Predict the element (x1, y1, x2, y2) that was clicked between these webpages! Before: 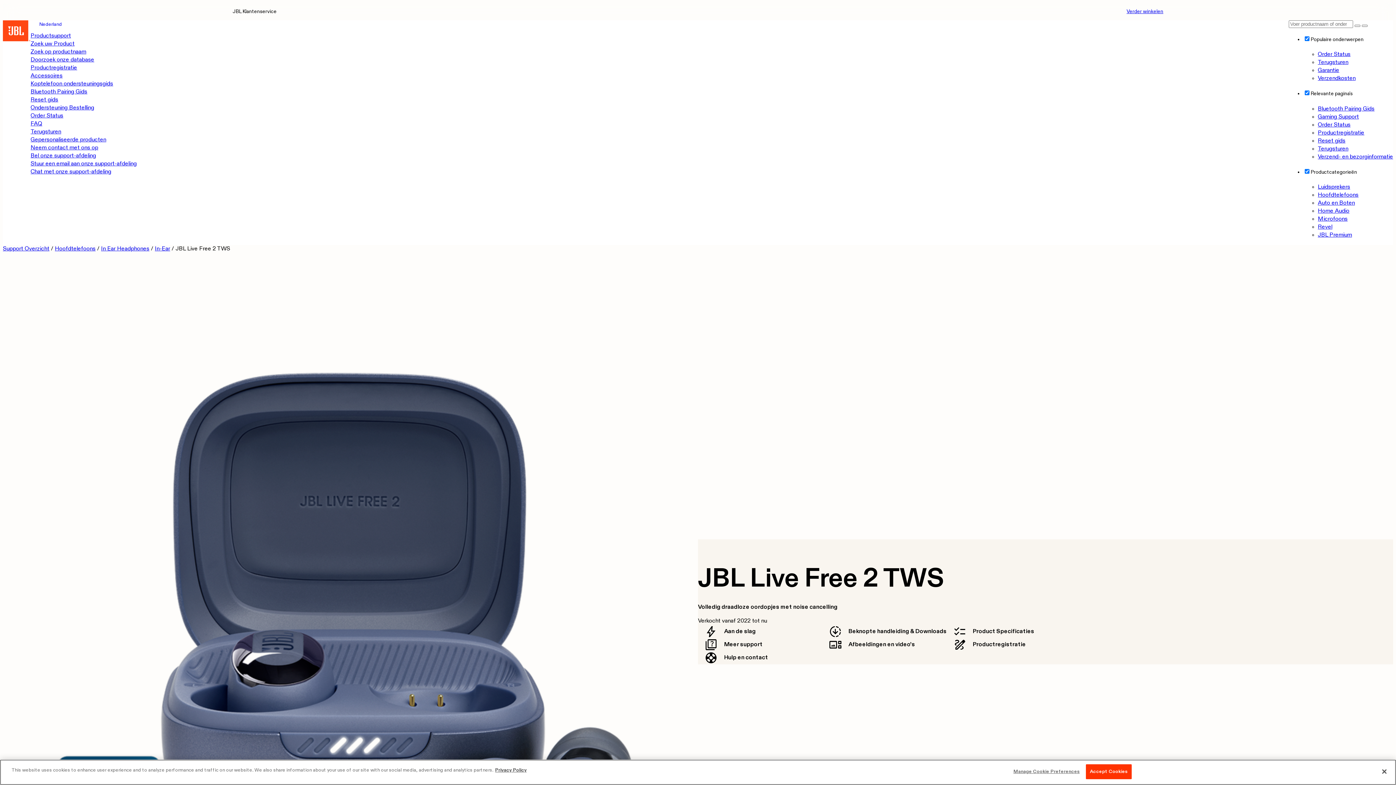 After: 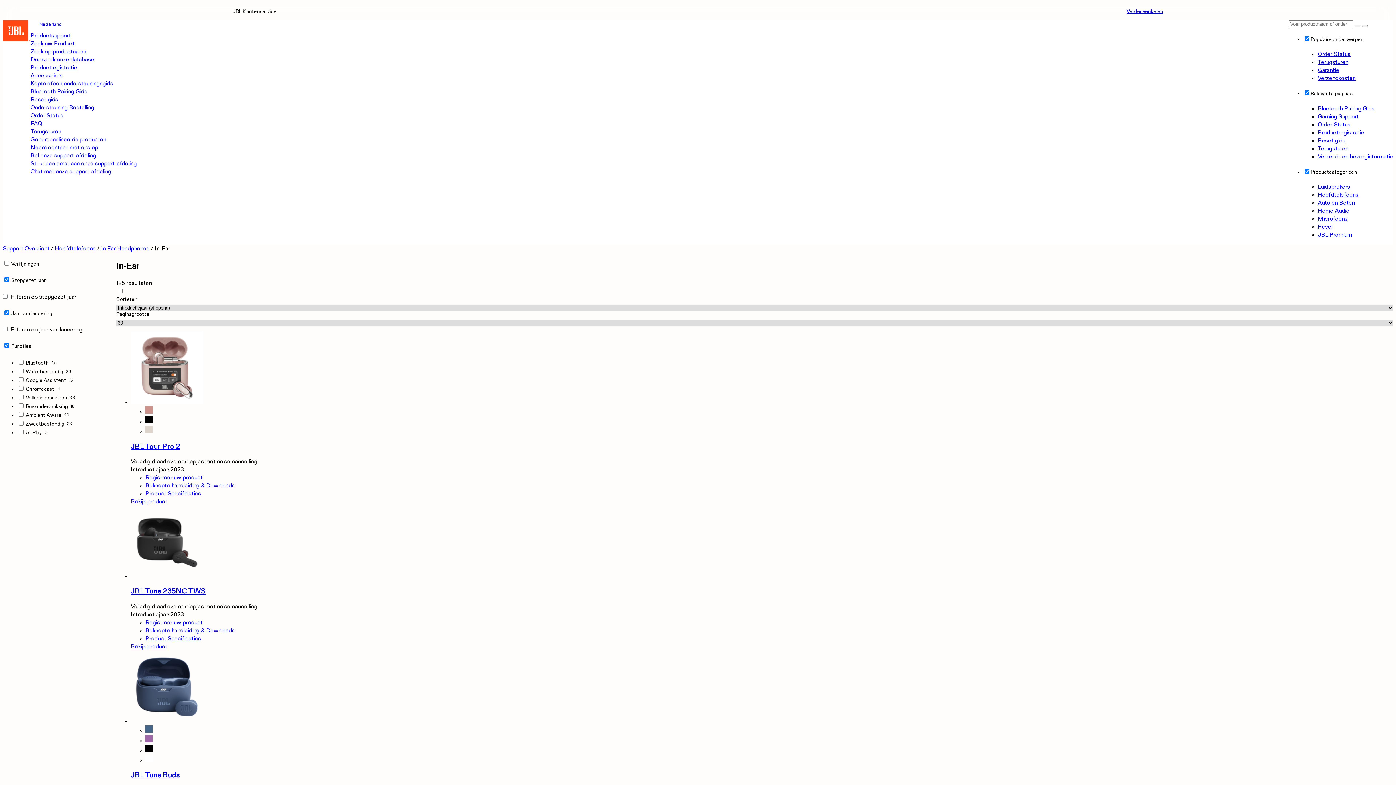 Action: bbox: (154, 246, 170, 252) label: In-Ear